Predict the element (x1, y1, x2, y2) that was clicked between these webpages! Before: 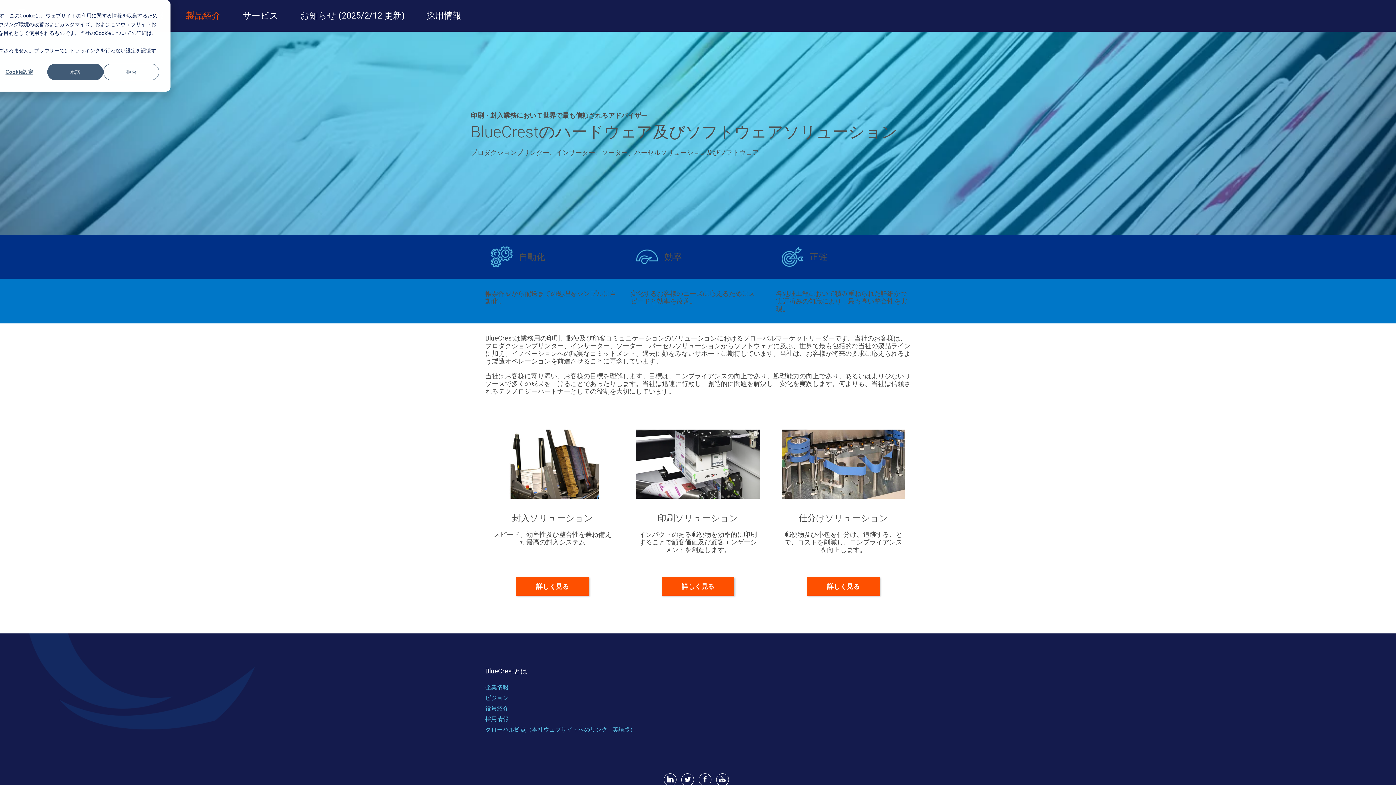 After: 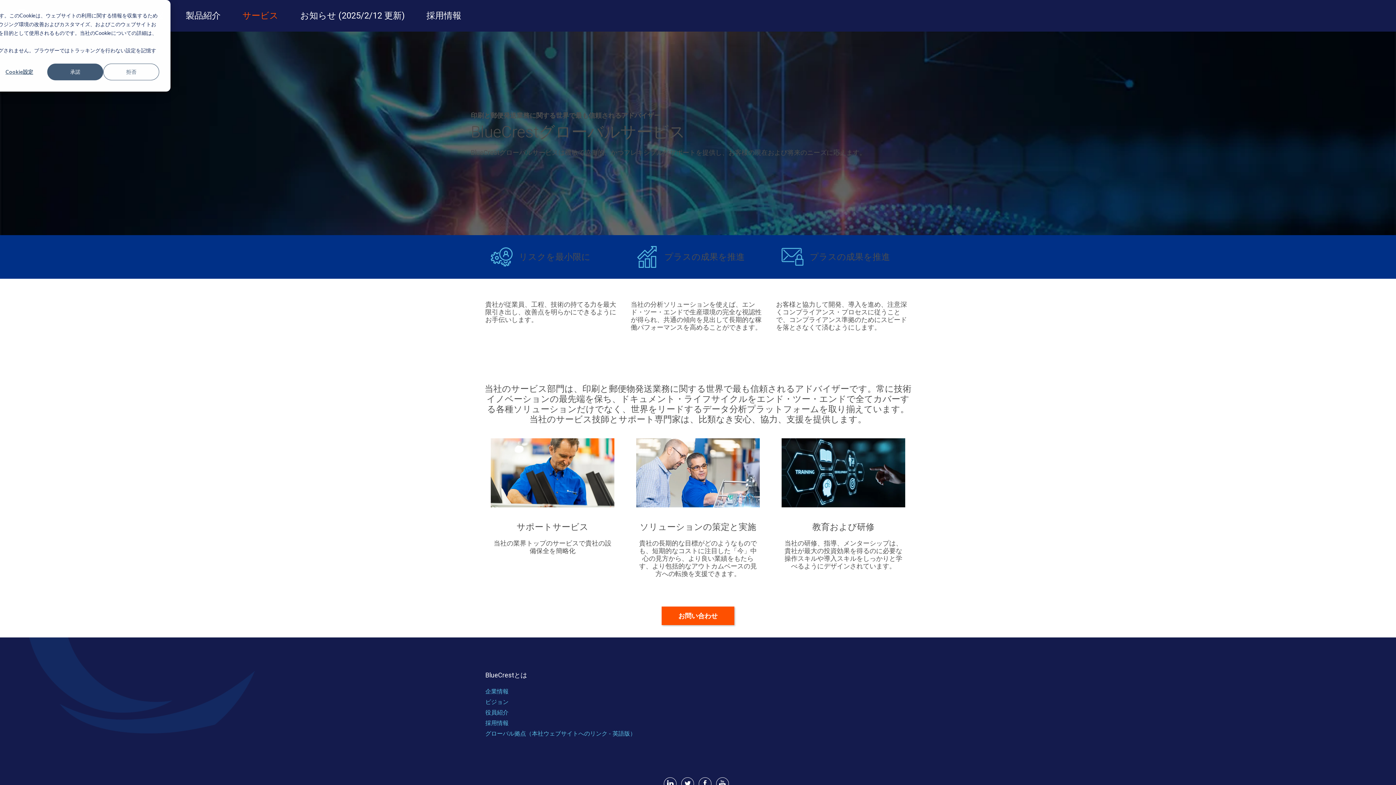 Action: label: サービス bbox: (231, 0, 289, 31)